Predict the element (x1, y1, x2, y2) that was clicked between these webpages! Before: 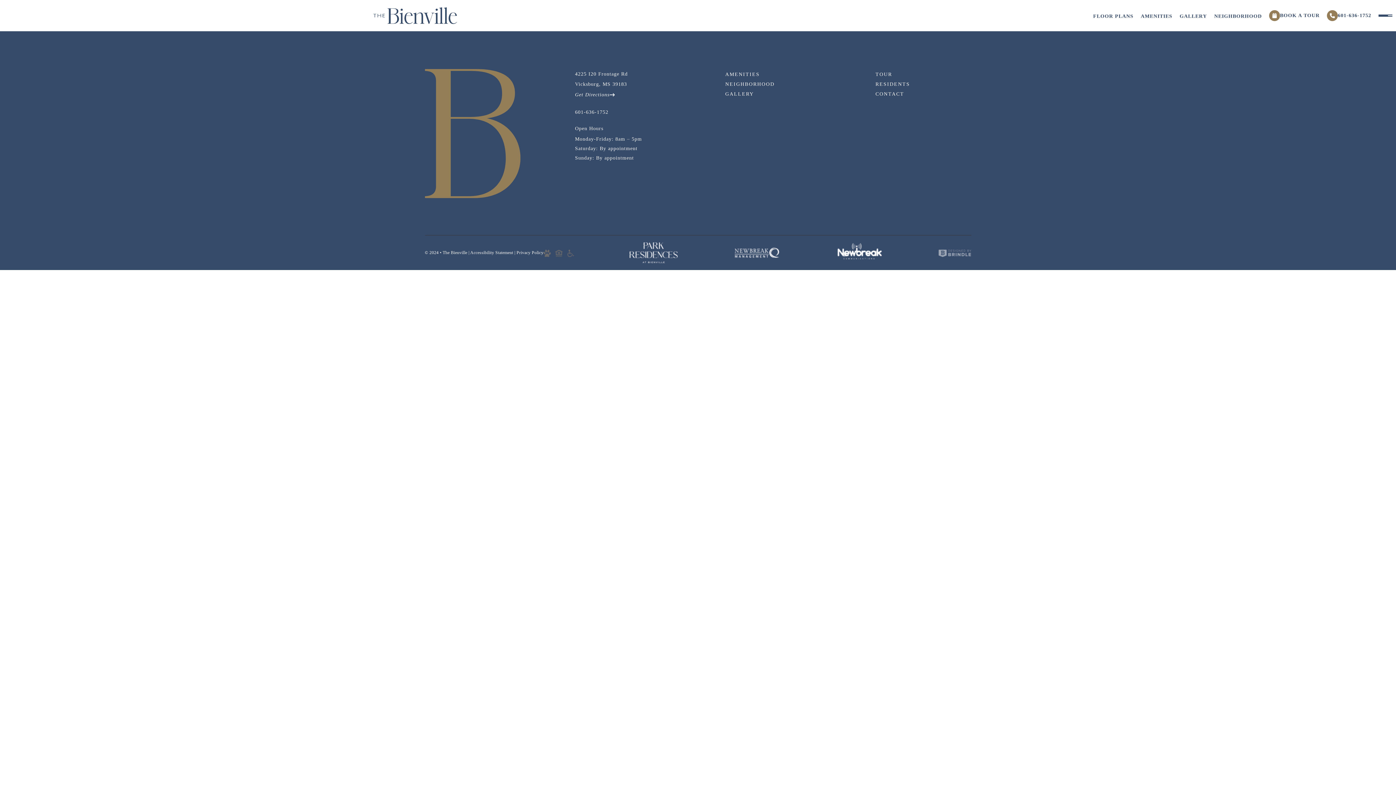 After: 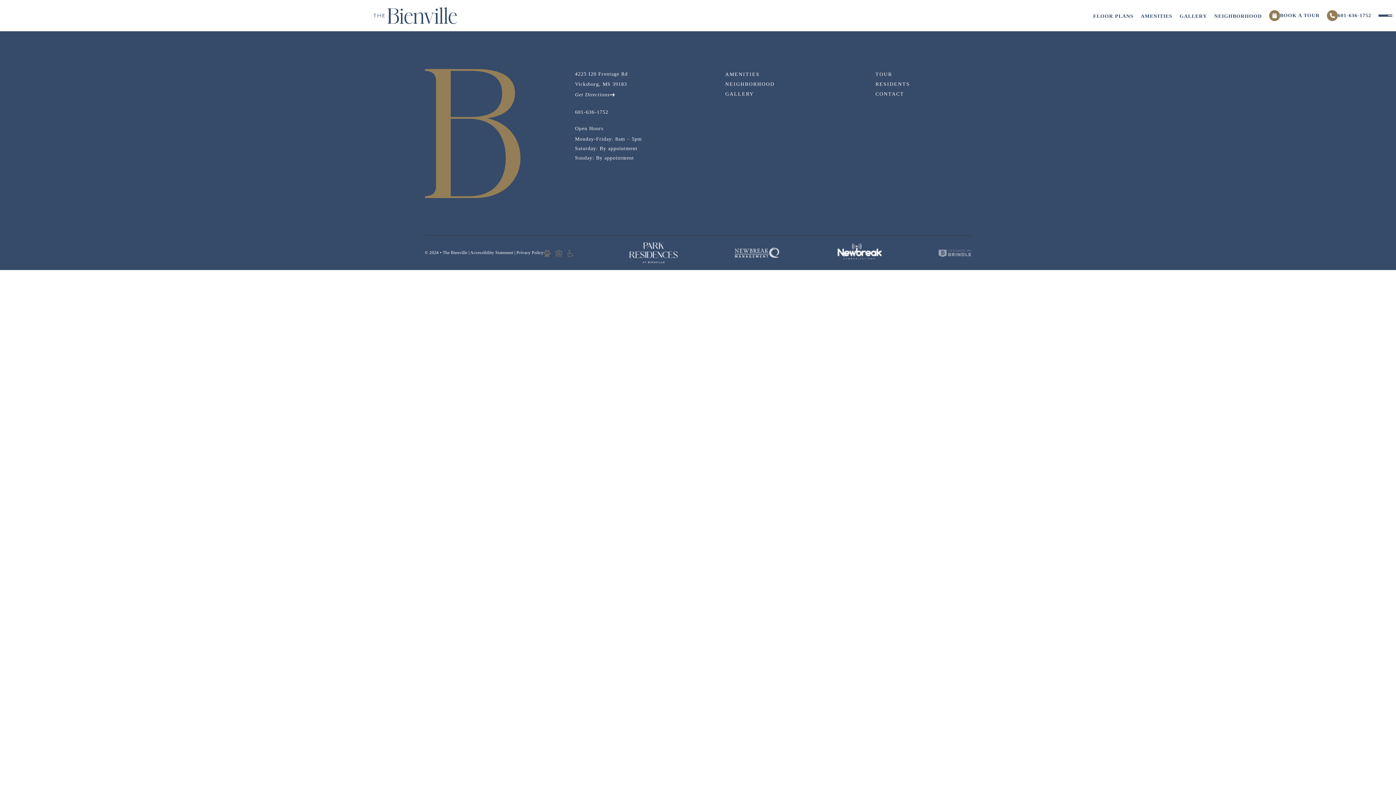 Action: bbox: (732, 240, 780, 264)